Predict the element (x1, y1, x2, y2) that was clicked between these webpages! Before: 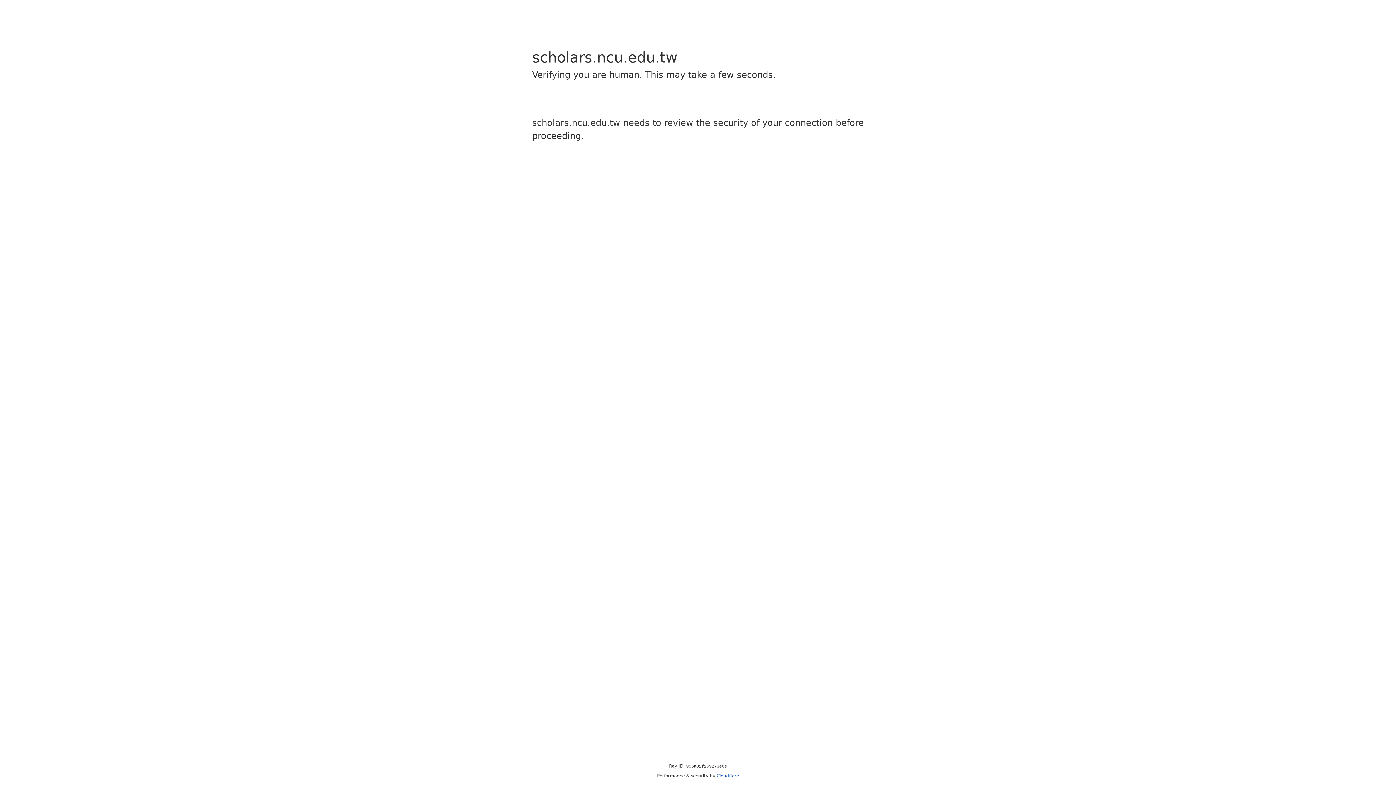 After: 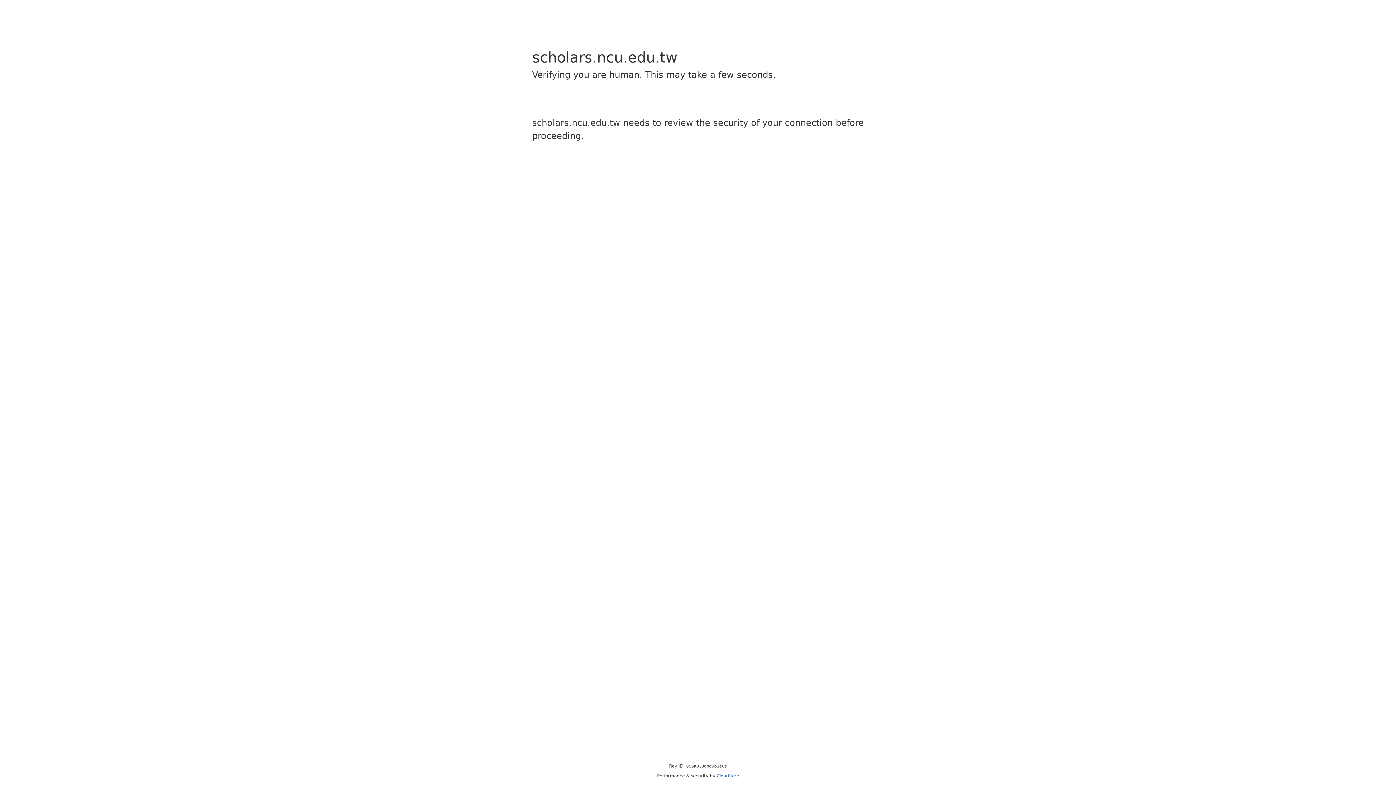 Action: bbox: (716, 773, 739, 778) label: Cloudflare